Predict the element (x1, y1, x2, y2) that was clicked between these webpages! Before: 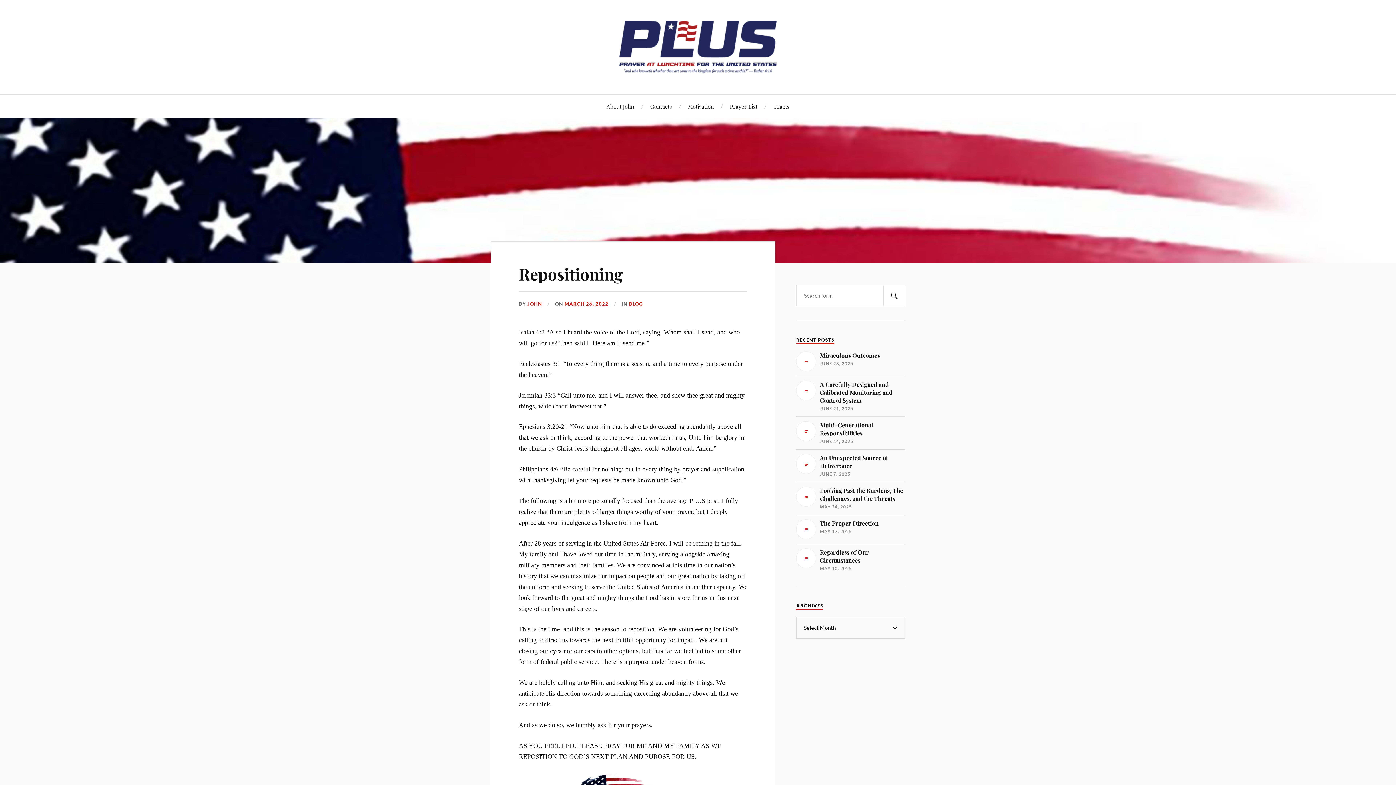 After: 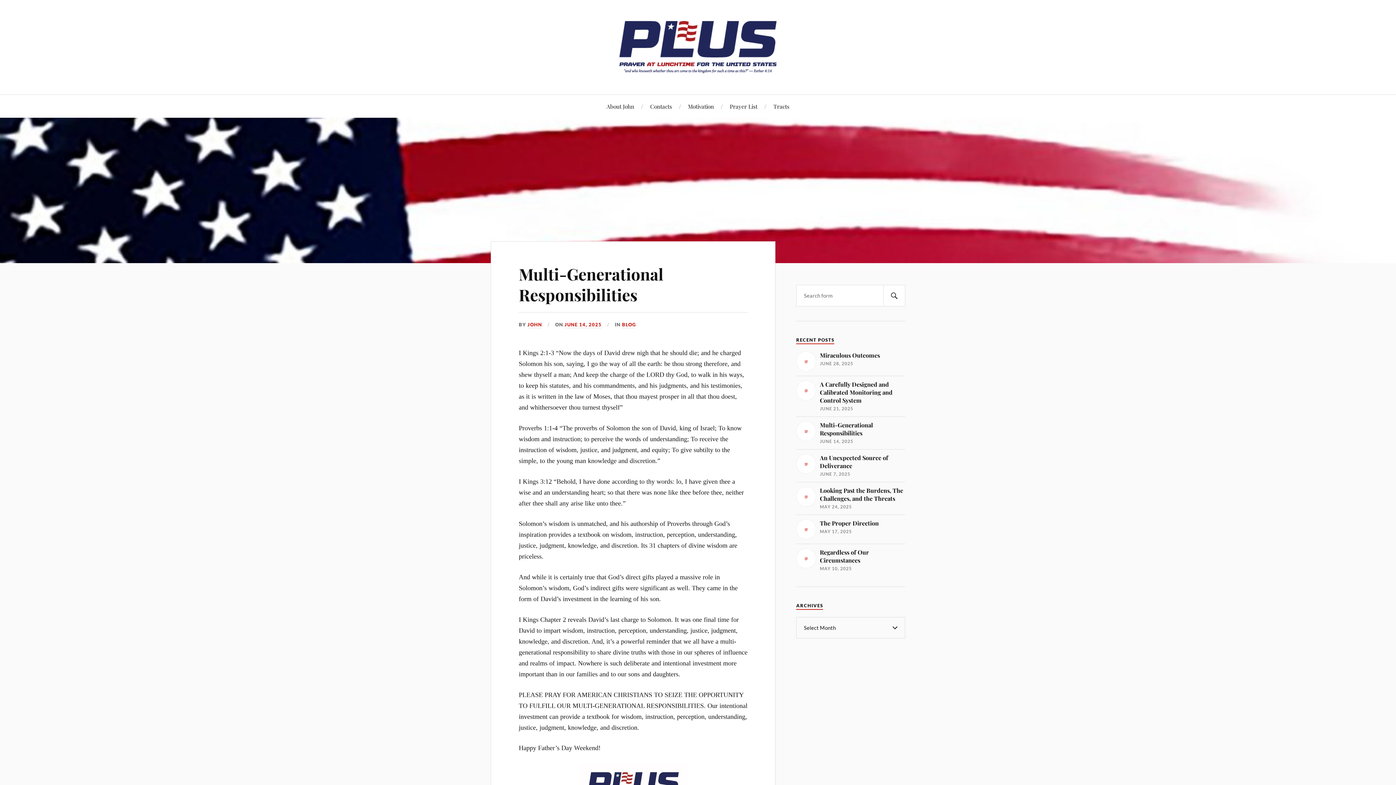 Action: bbox: (796, 421, 905, 445) label: Multi-Generational Responsibilities

JUNE 14, 2025